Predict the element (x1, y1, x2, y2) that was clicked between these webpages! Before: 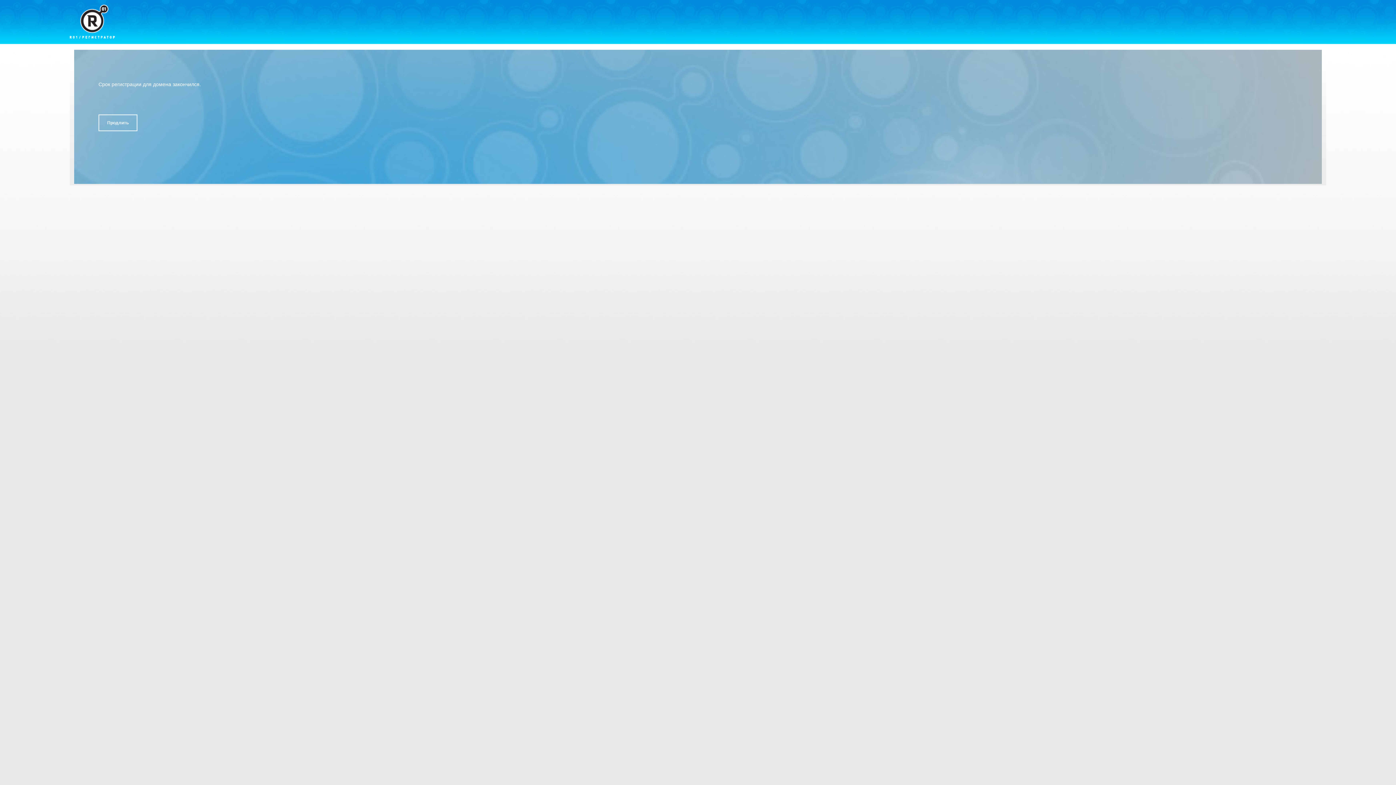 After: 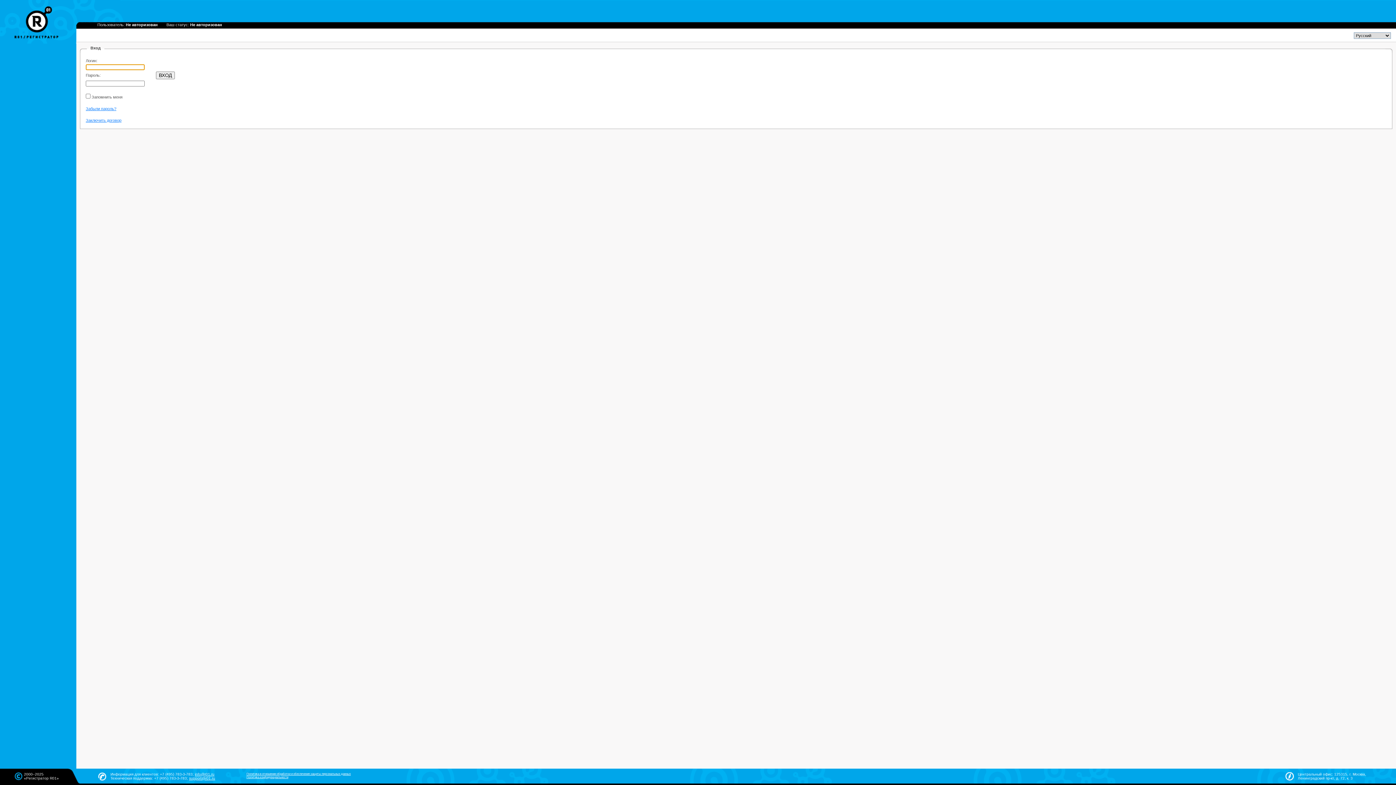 Action: label: Продлить bbox: (98, 114, 137, 131)